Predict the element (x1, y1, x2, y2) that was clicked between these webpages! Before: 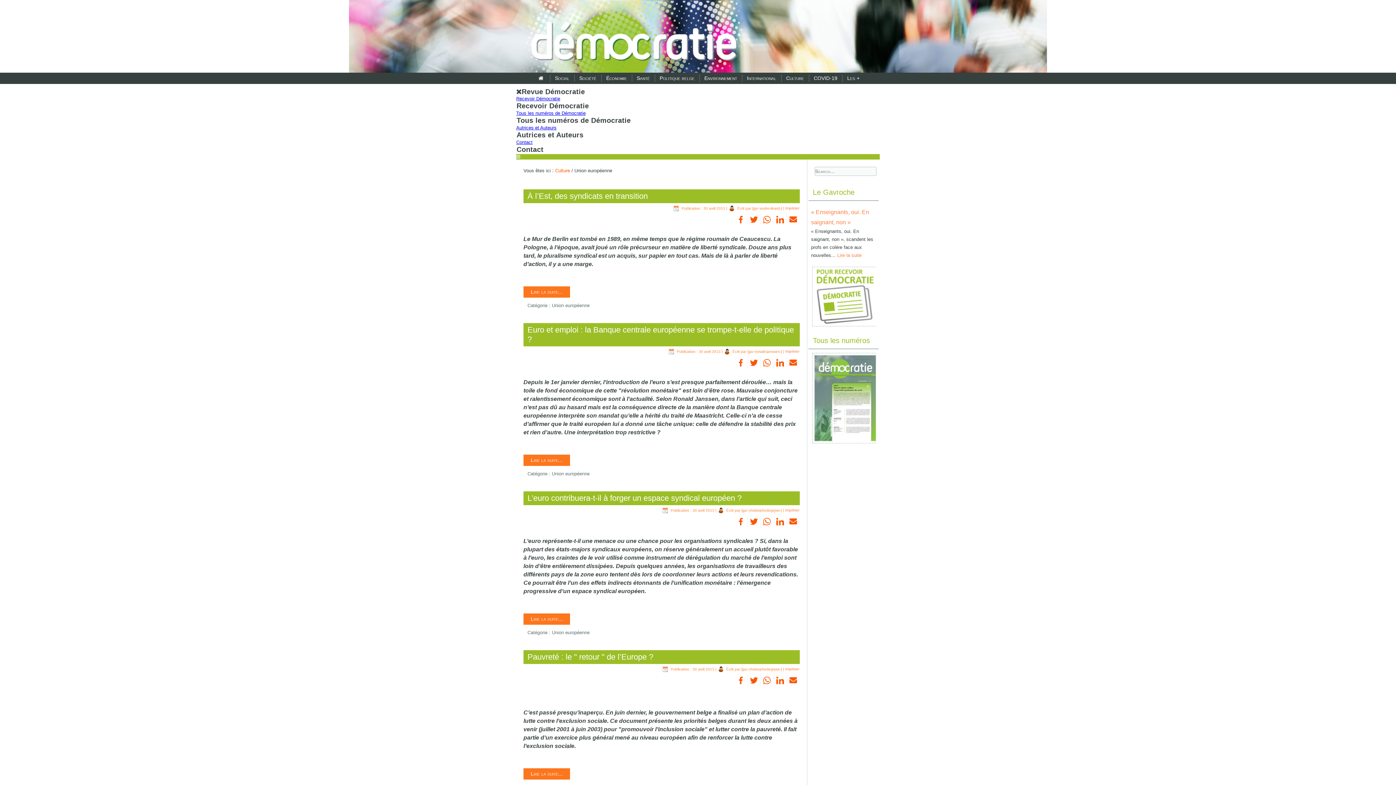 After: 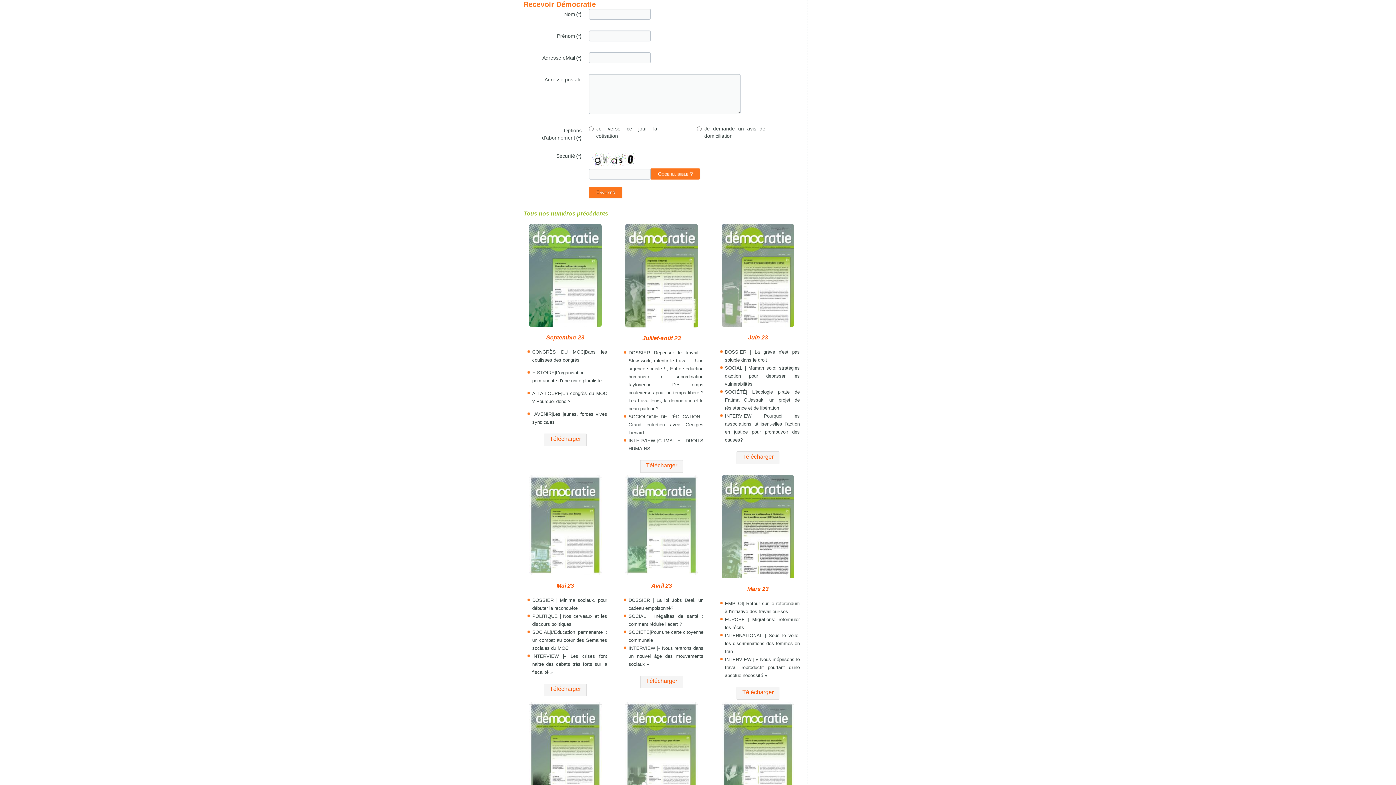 Action: bbox: (811, 265, 876, 329)